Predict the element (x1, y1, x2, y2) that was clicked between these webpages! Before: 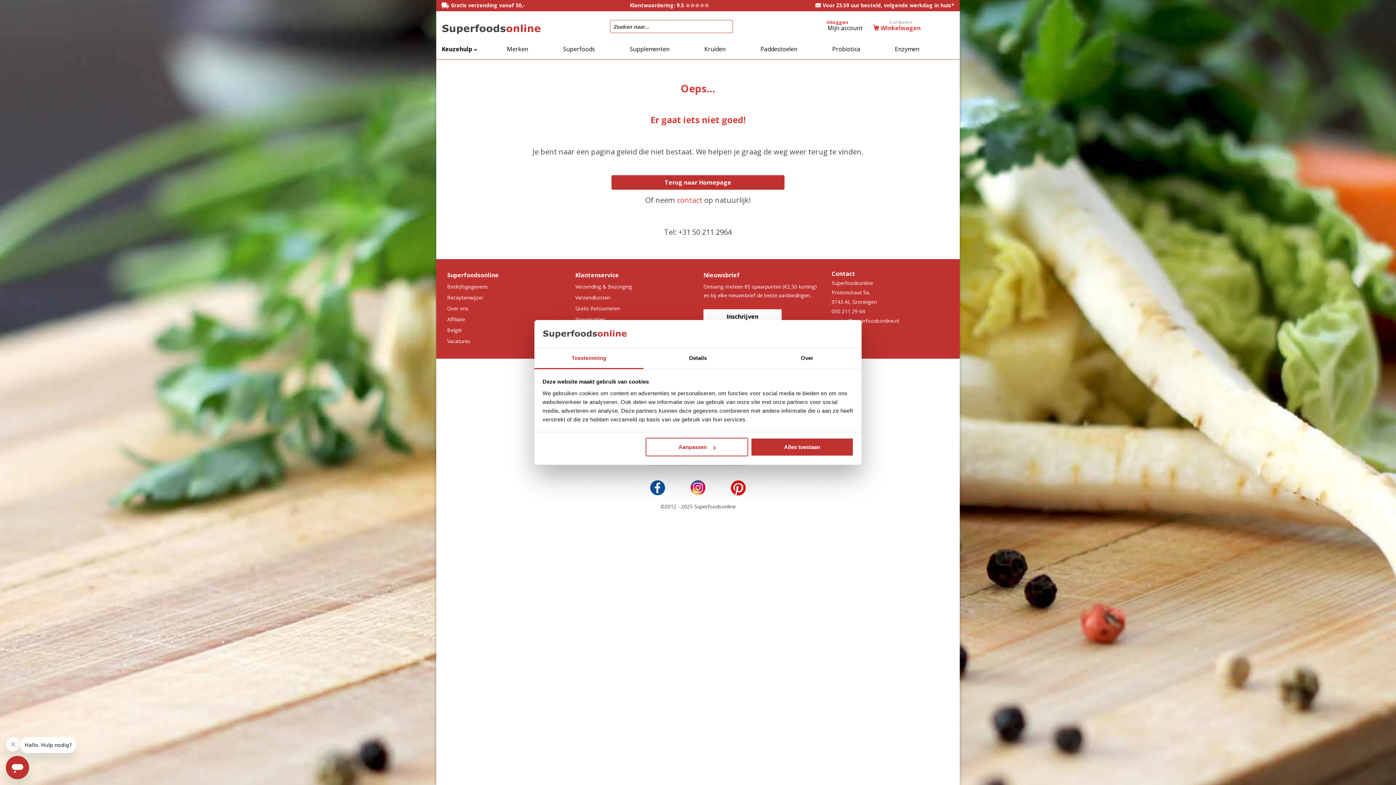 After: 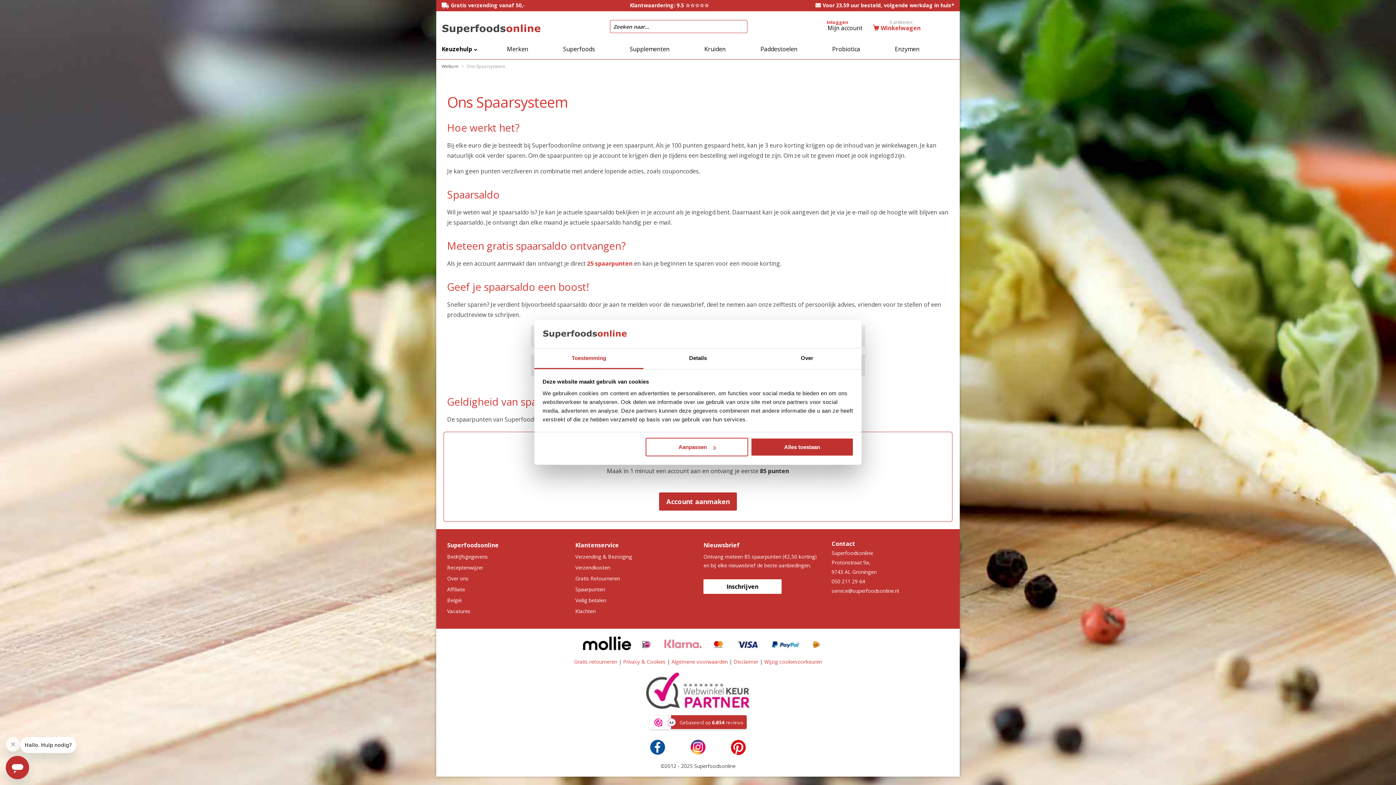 Action: bbox: (575, 316, 605, 322) label: Spaarpunten